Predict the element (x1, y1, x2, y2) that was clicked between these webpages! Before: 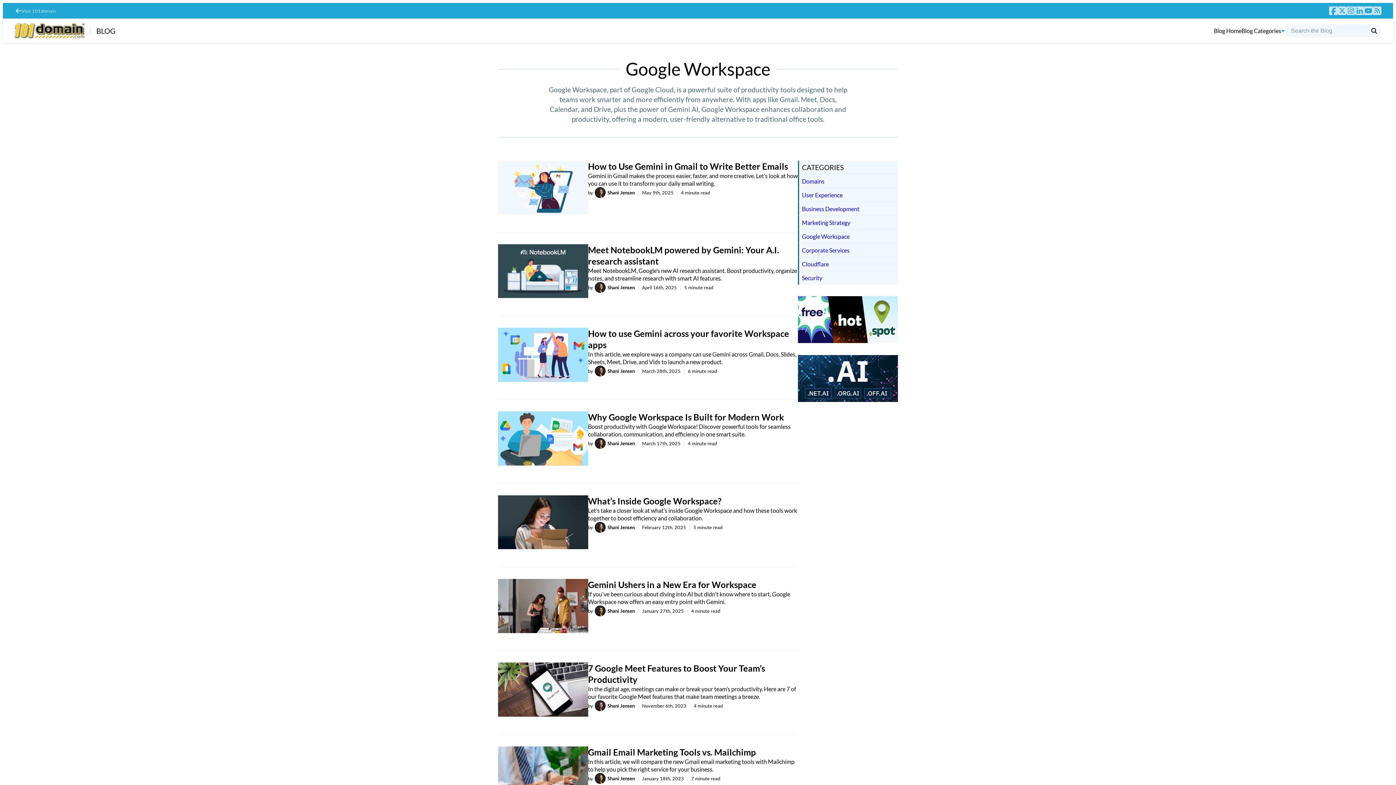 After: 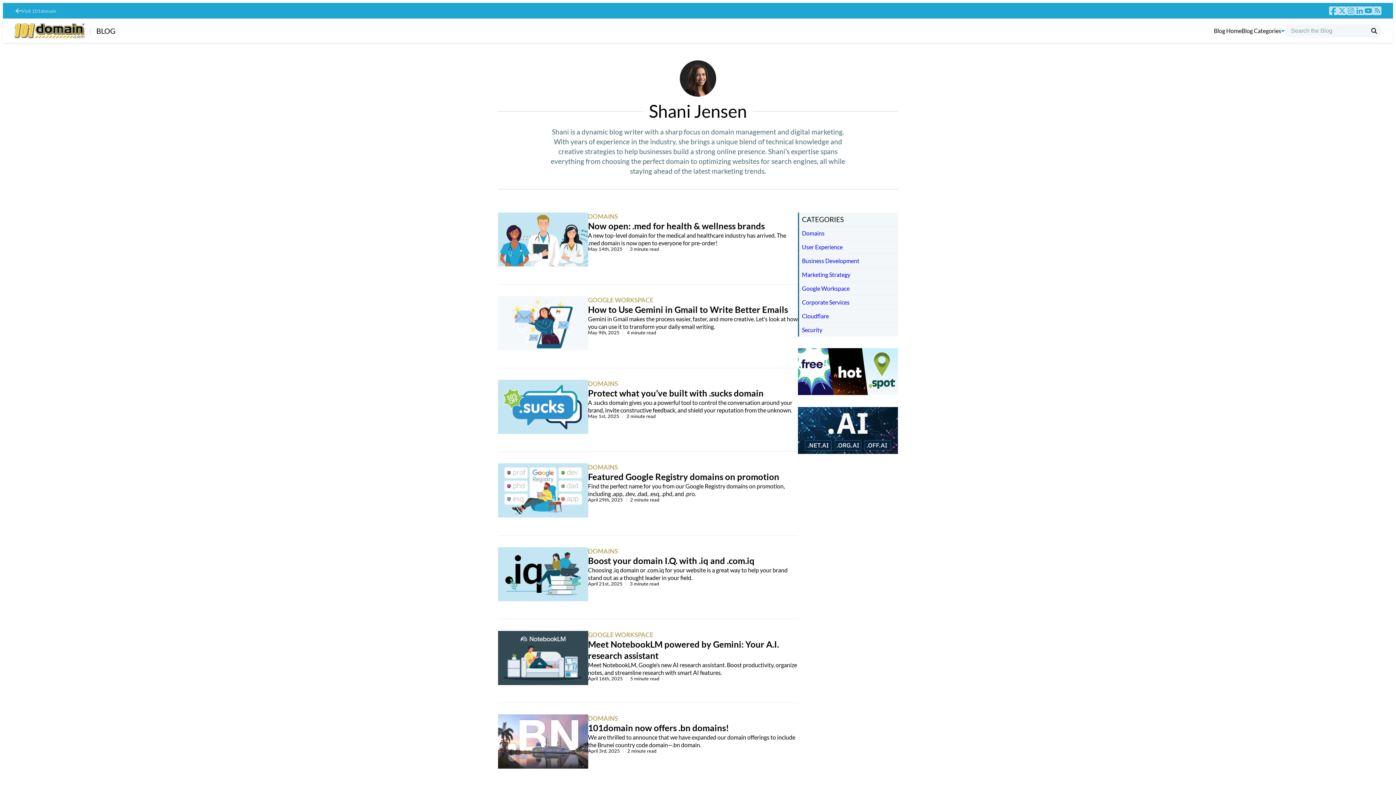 Action: label: Shani Jensen bbox: (607, 704, 634, 708)